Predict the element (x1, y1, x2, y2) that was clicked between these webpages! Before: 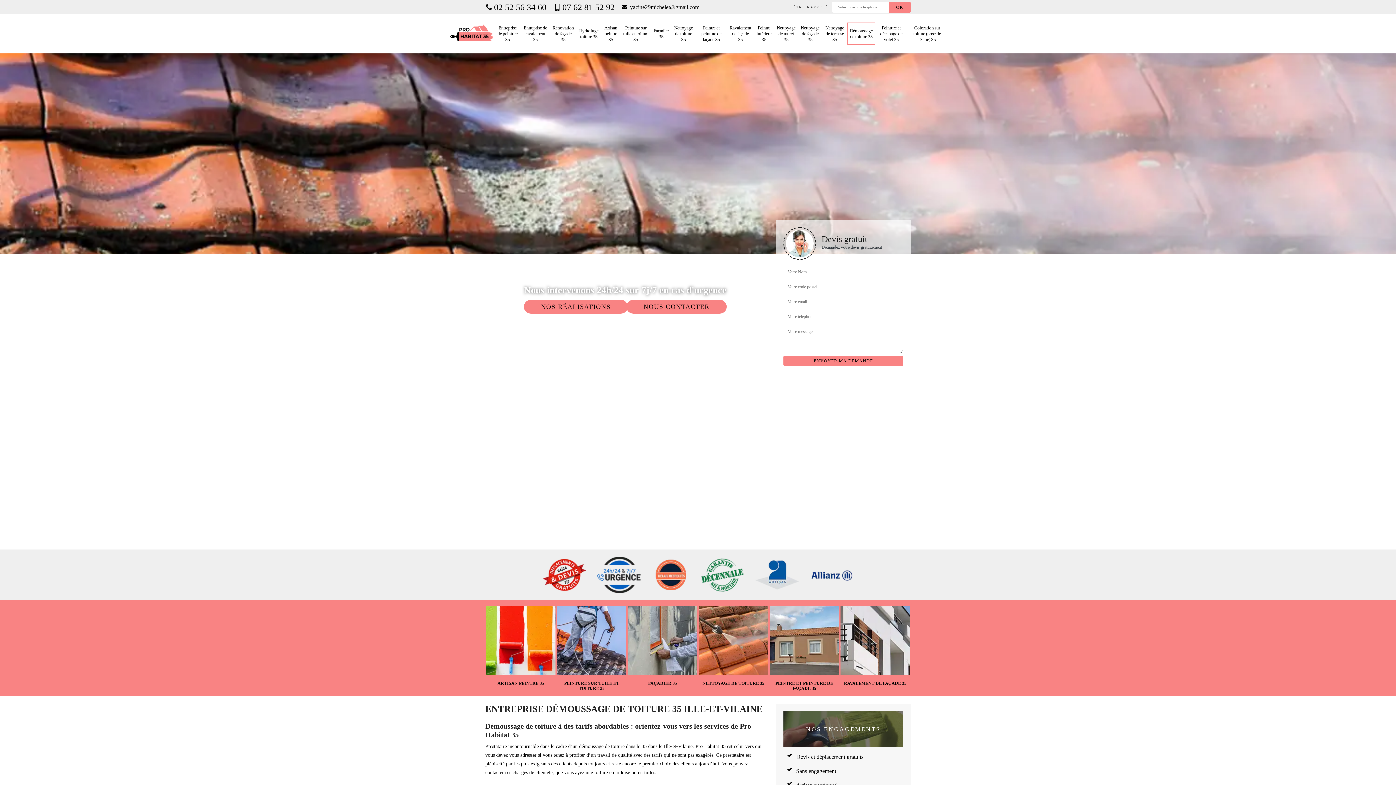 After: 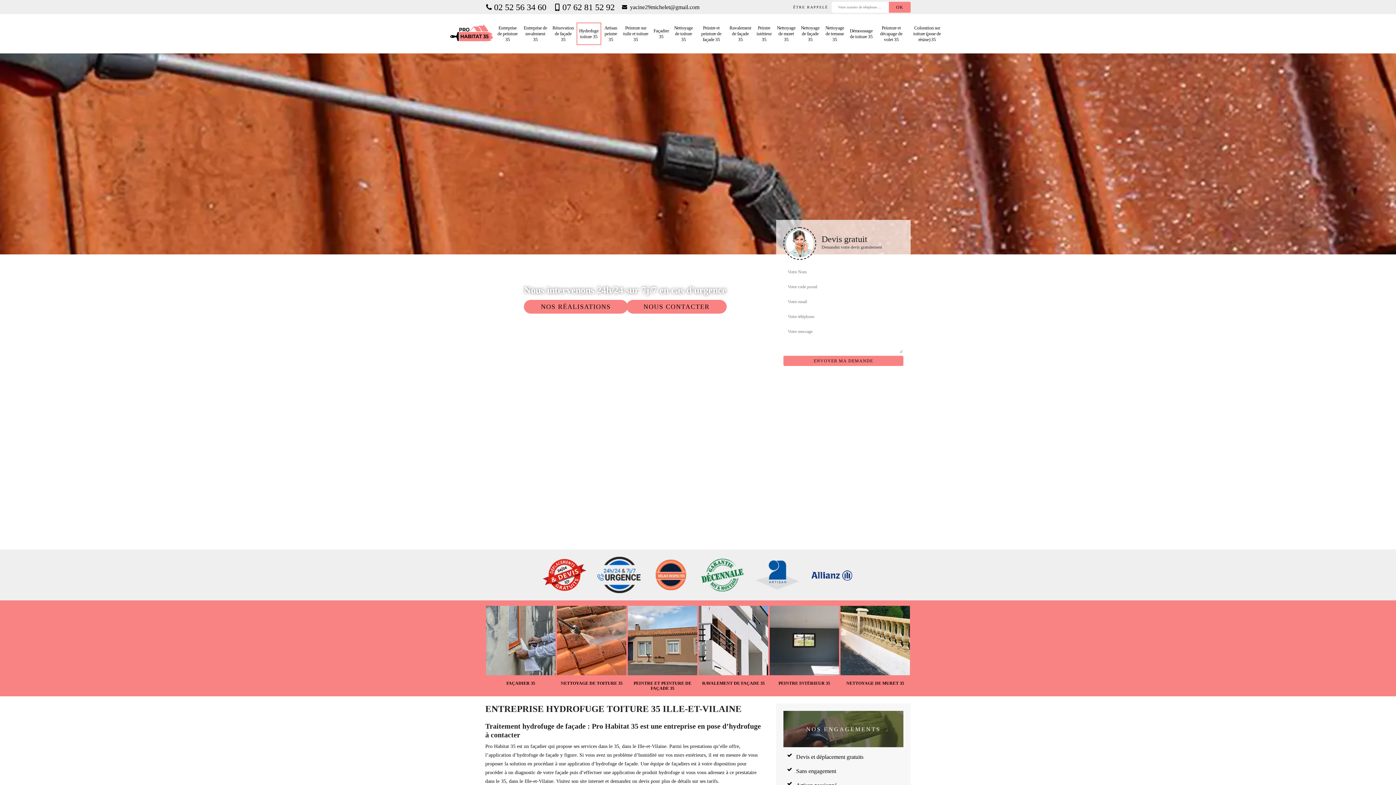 Action: label: Hydrofuge toiture 35 bbox: (579, 25, 598, 42)